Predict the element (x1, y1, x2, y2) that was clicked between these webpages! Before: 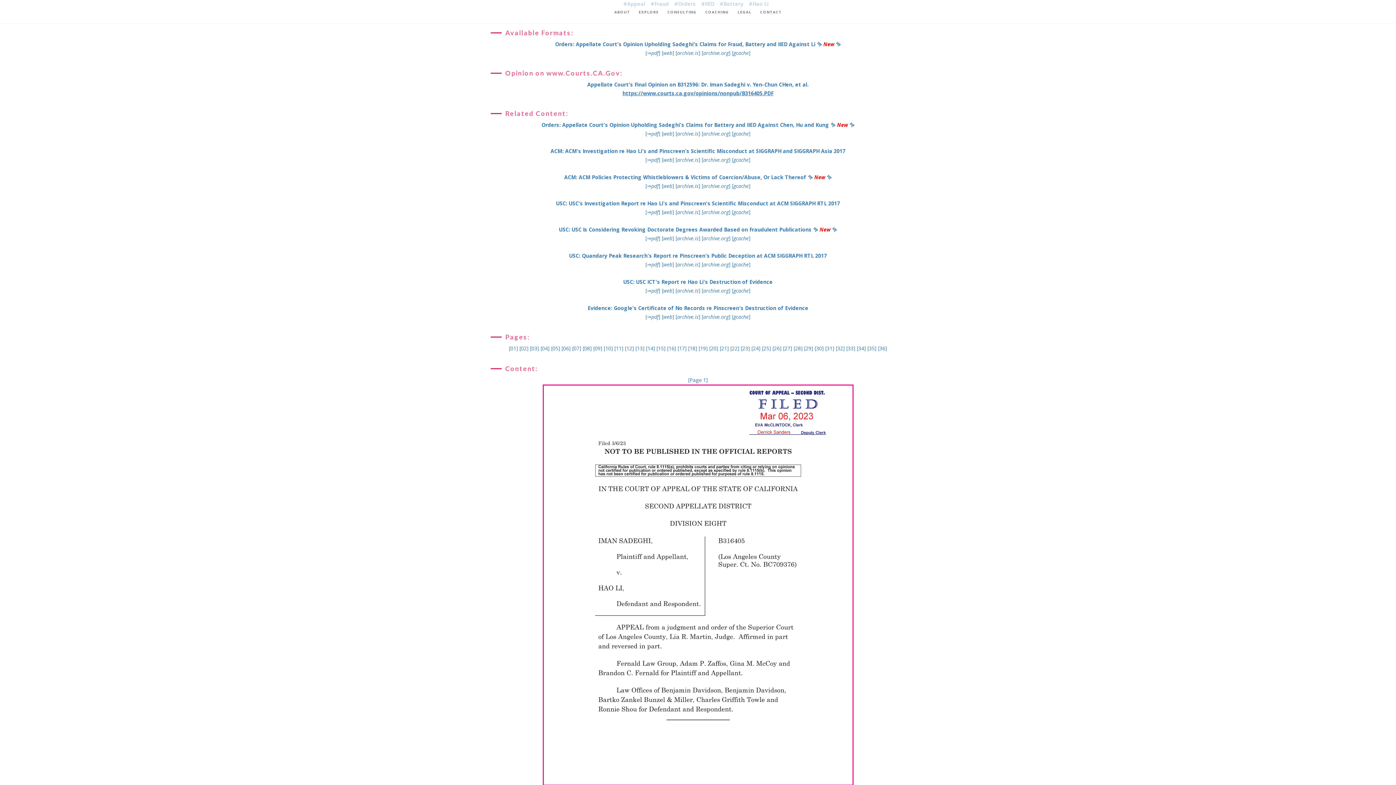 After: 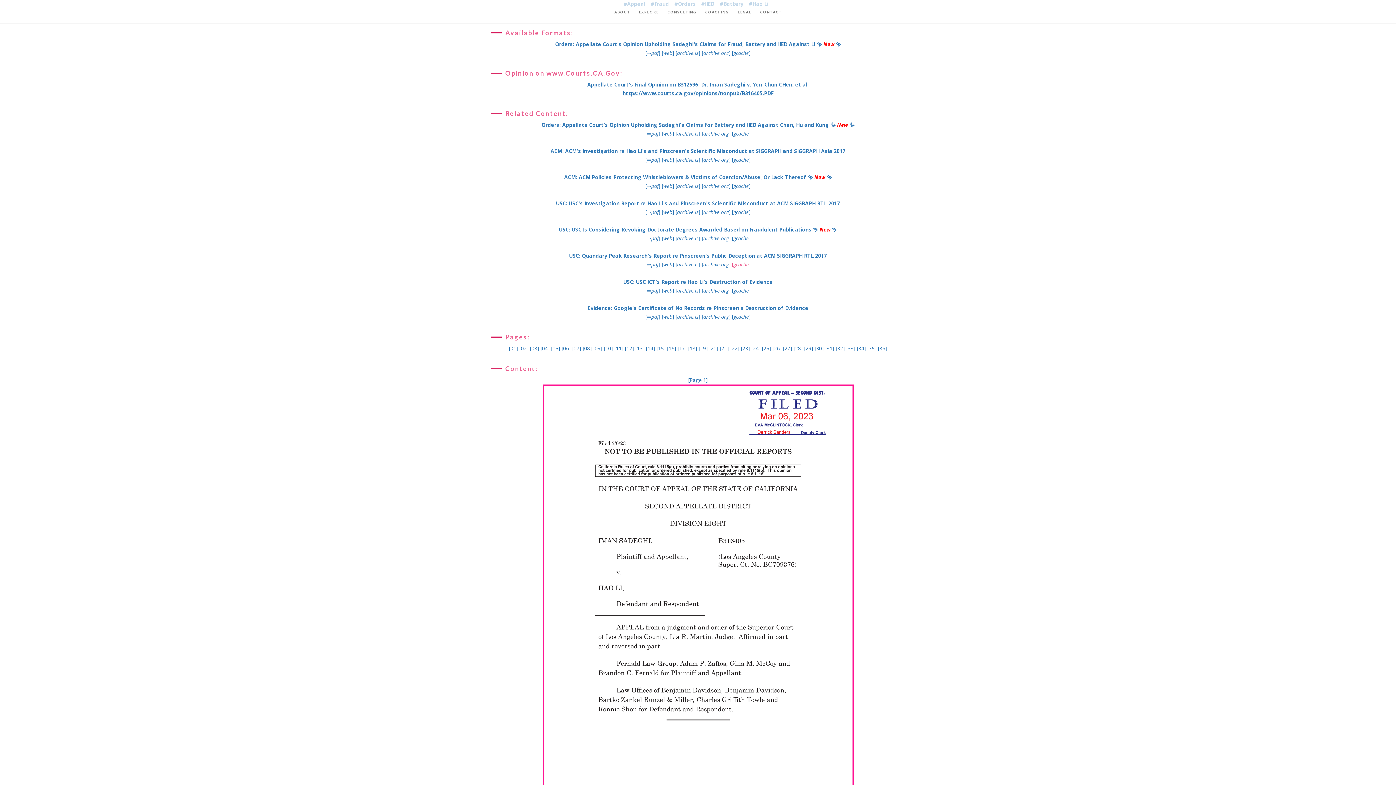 Action: bbox: (732, 261, 750, 267) label: [gcache]